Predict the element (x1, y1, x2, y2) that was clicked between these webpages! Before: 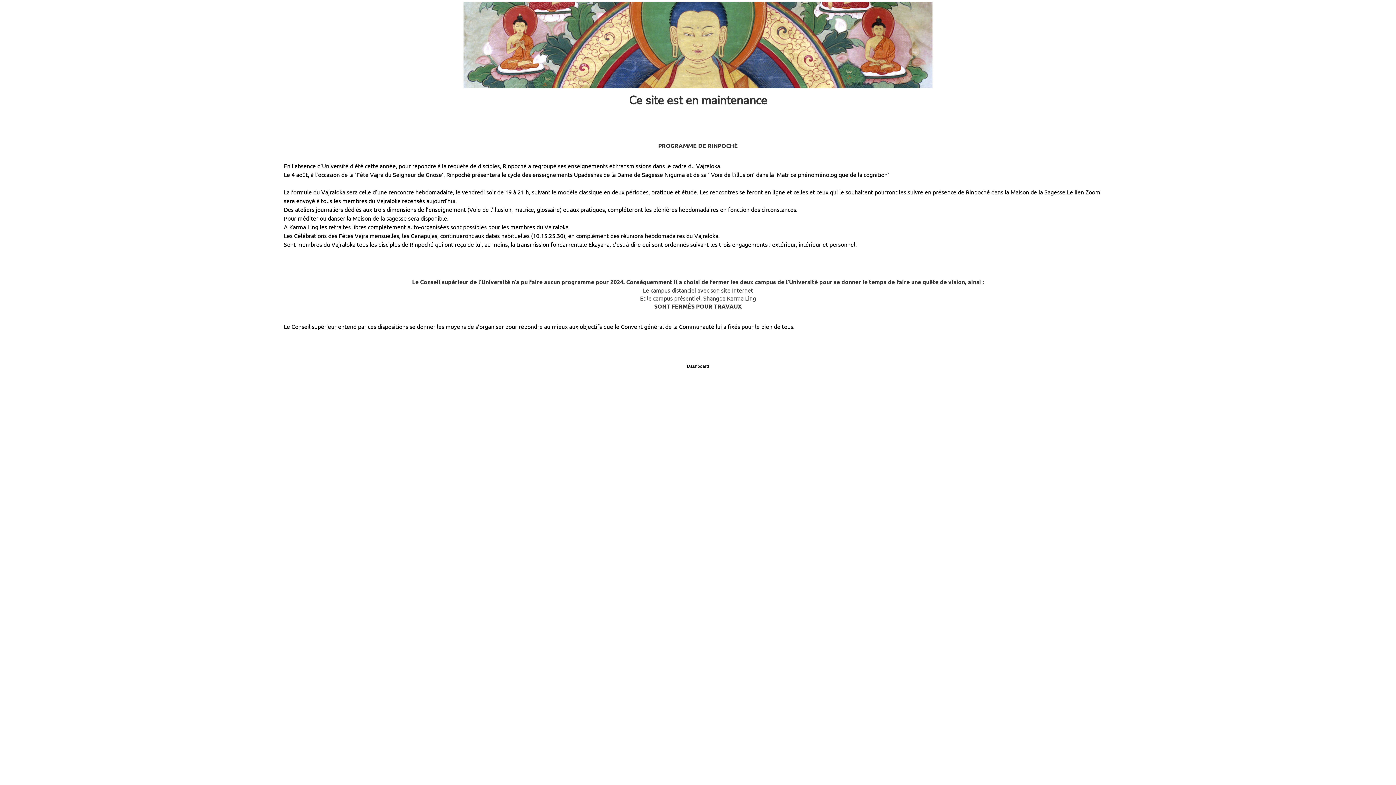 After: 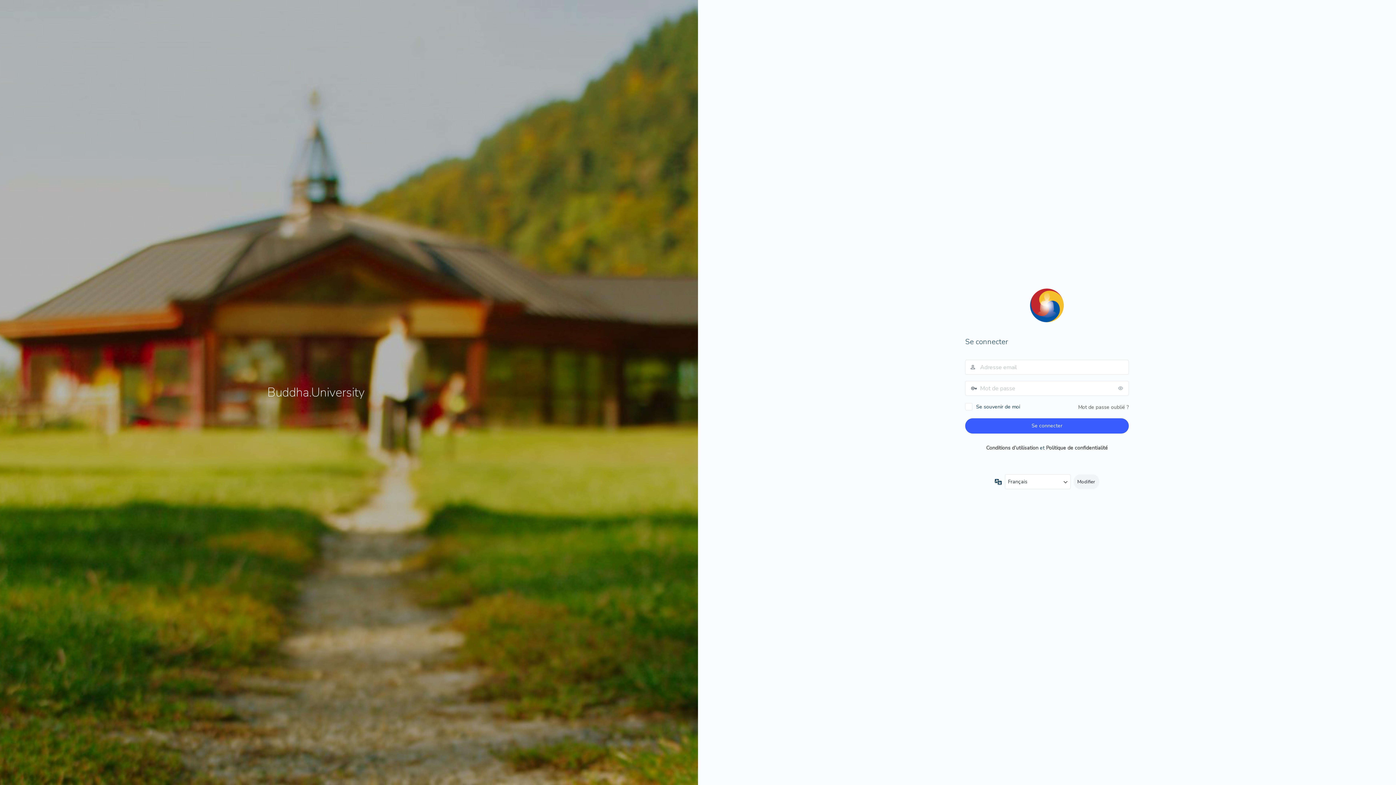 Action: bbox: (687, 364, 709, 369) label: Dashboard